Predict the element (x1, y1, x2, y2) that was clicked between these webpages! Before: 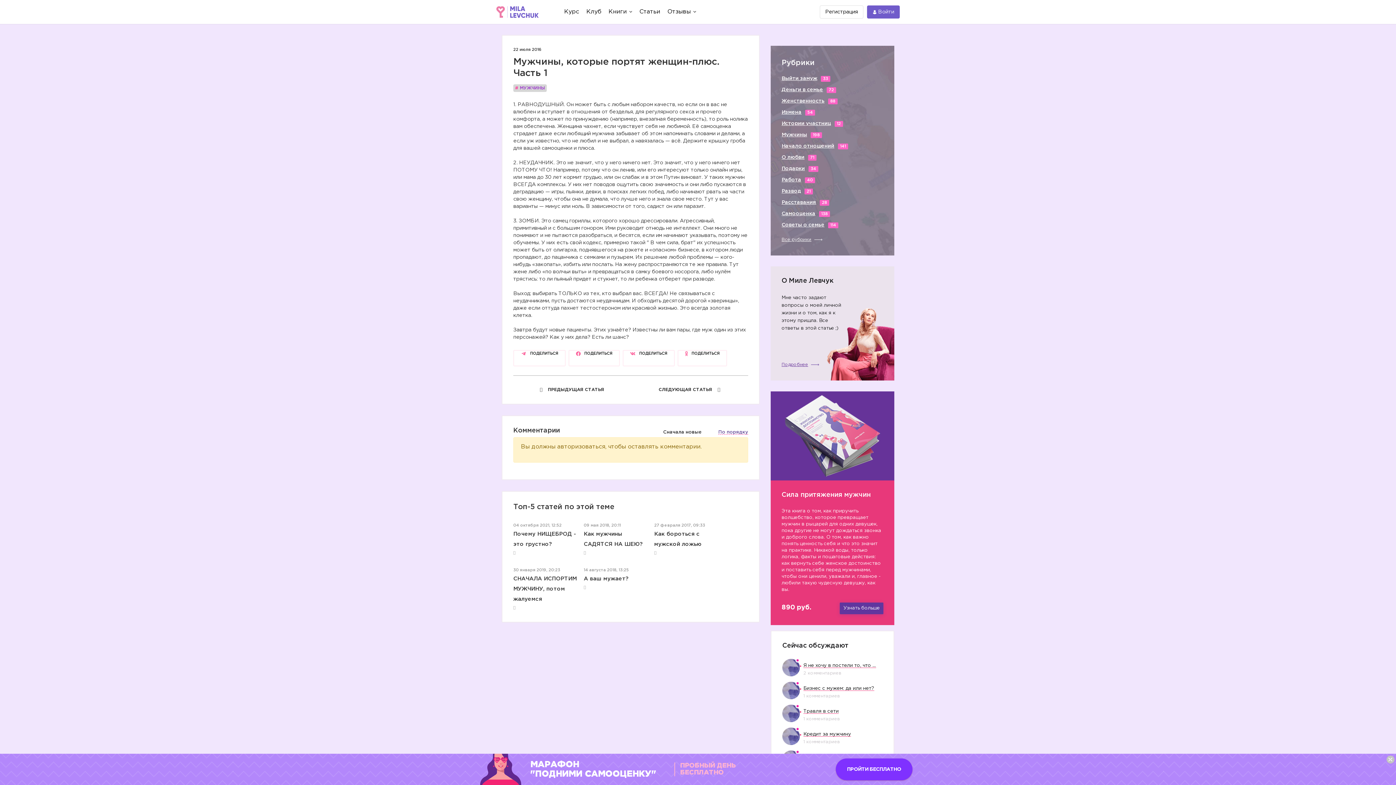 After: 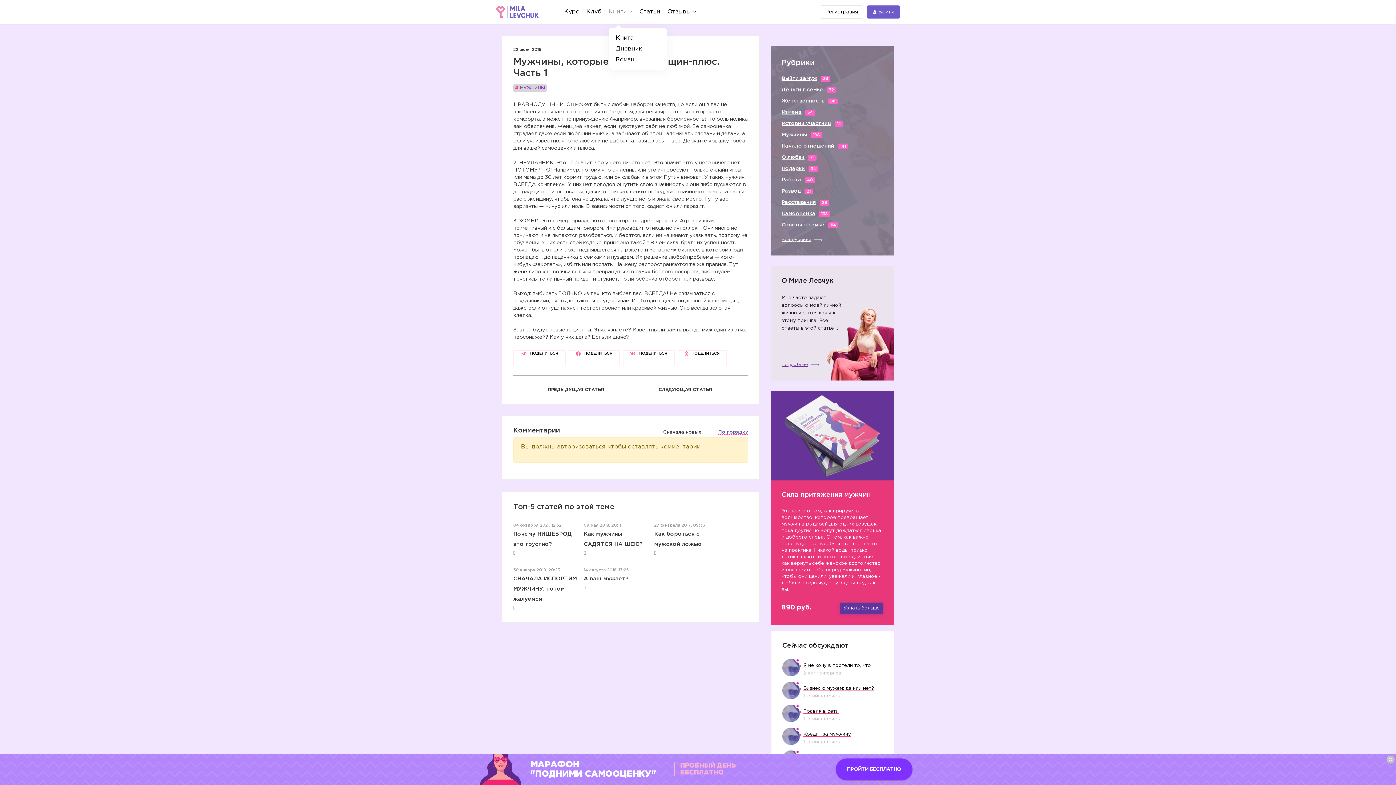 Action: bbox: (608, 6, 632, 17) label: Книги 